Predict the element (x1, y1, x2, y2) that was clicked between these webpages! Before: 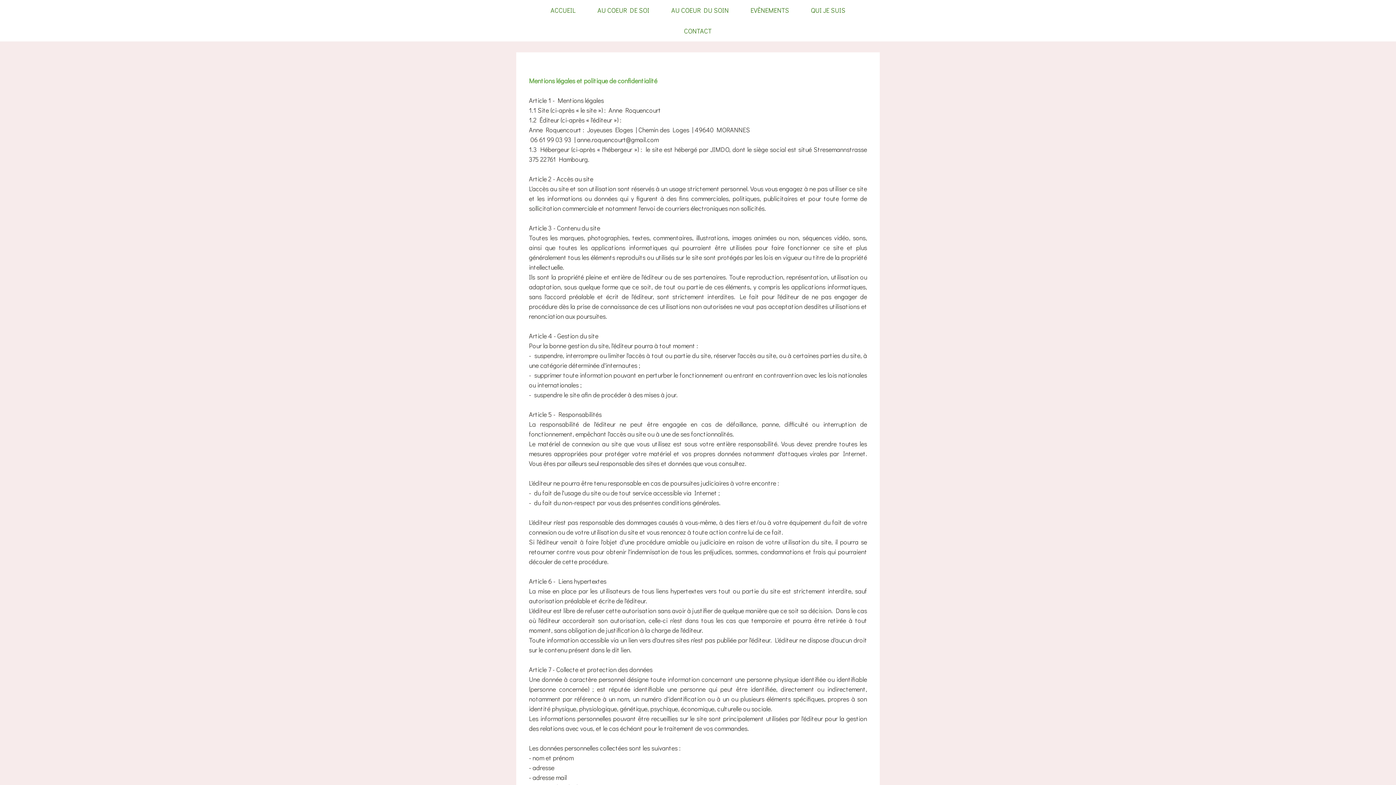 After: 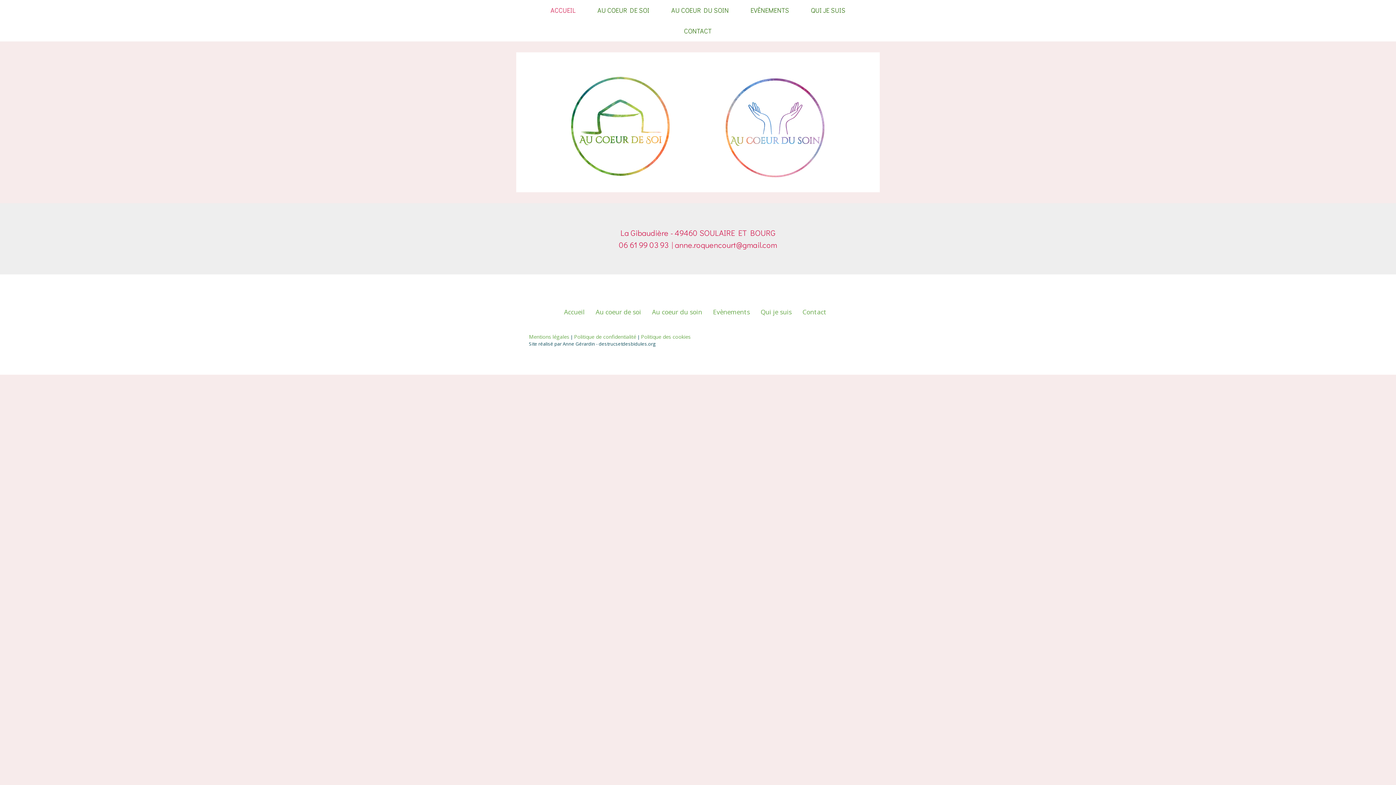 Action: bbox: (539, 0, 586, 20) label: ACCUEIL